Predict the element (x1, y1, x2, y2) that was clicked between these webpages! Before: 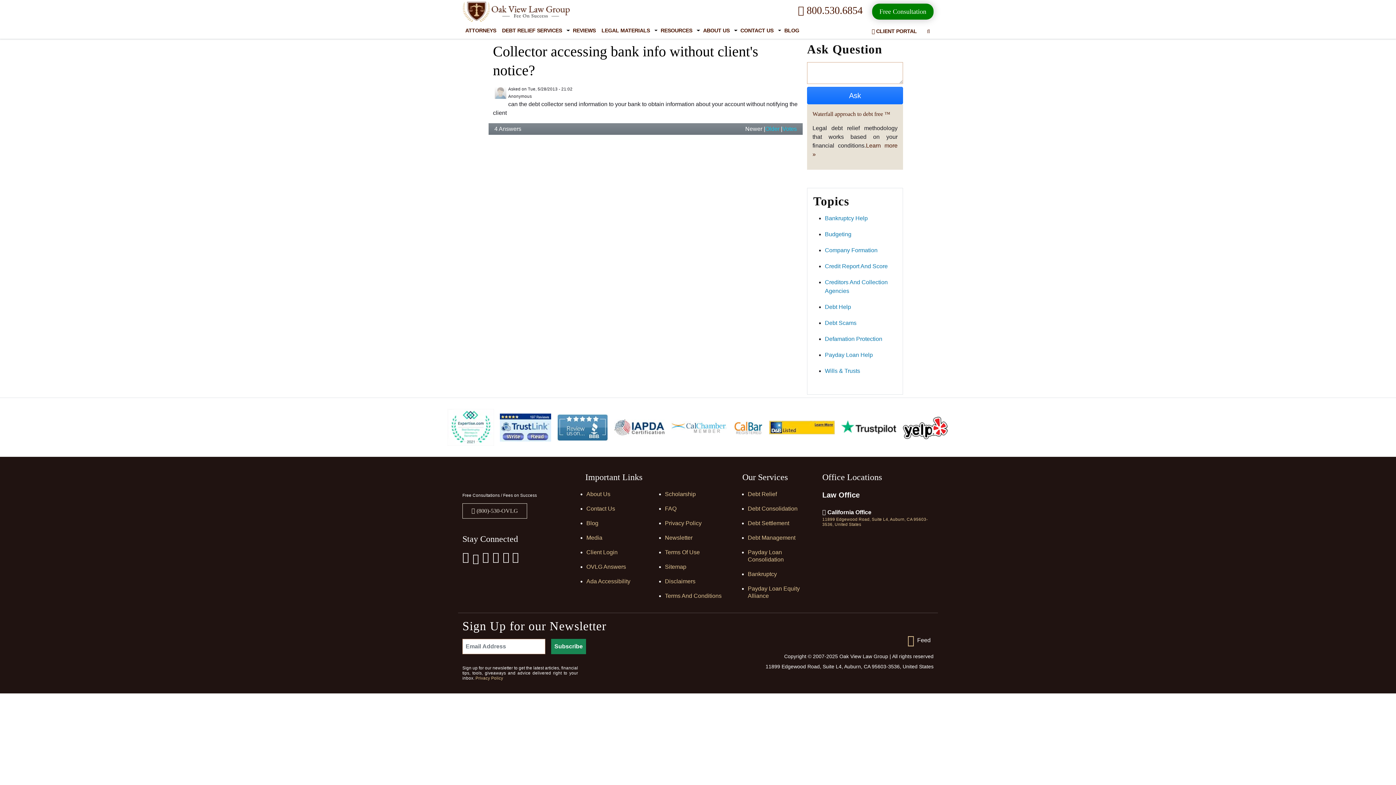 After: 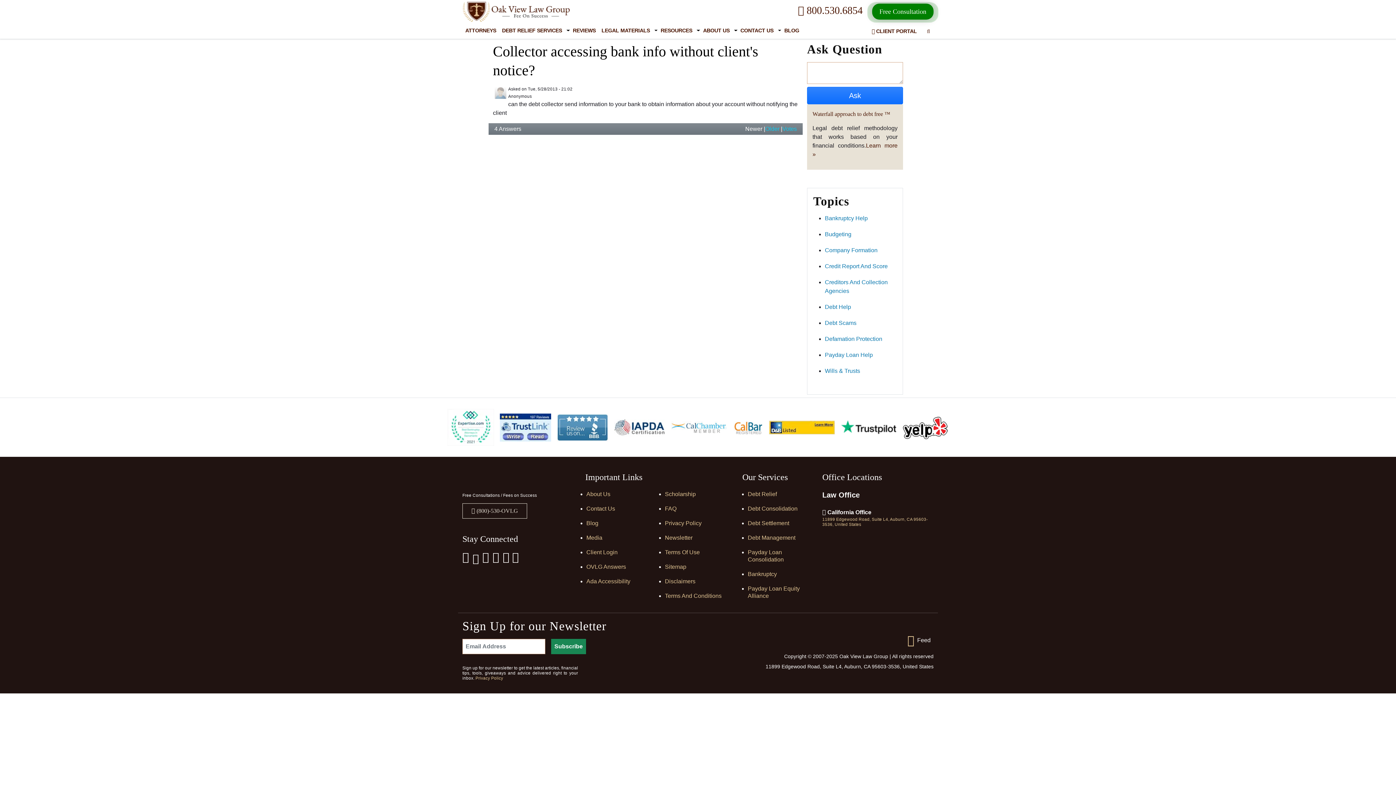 Action: bbox: (551, 639, 586, 654) label: Subscribe